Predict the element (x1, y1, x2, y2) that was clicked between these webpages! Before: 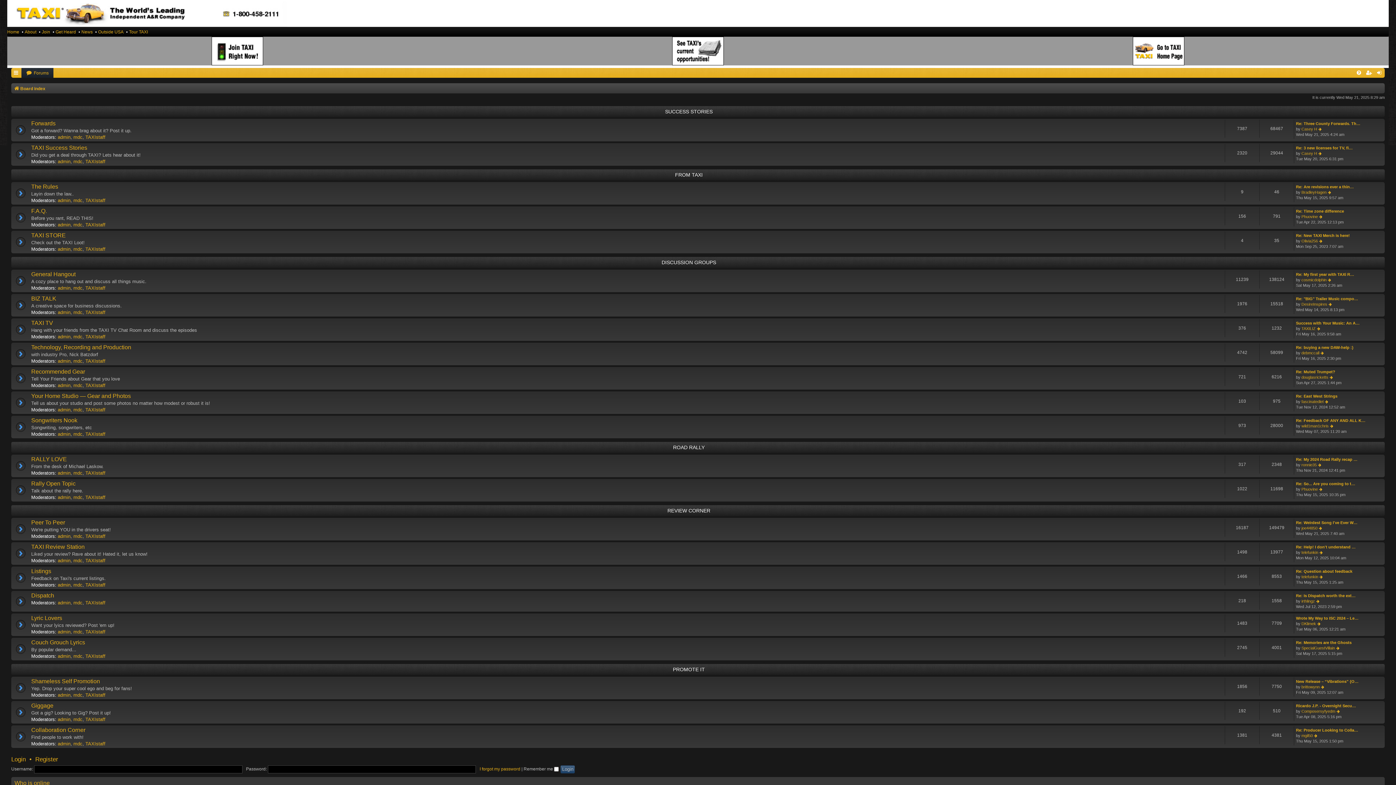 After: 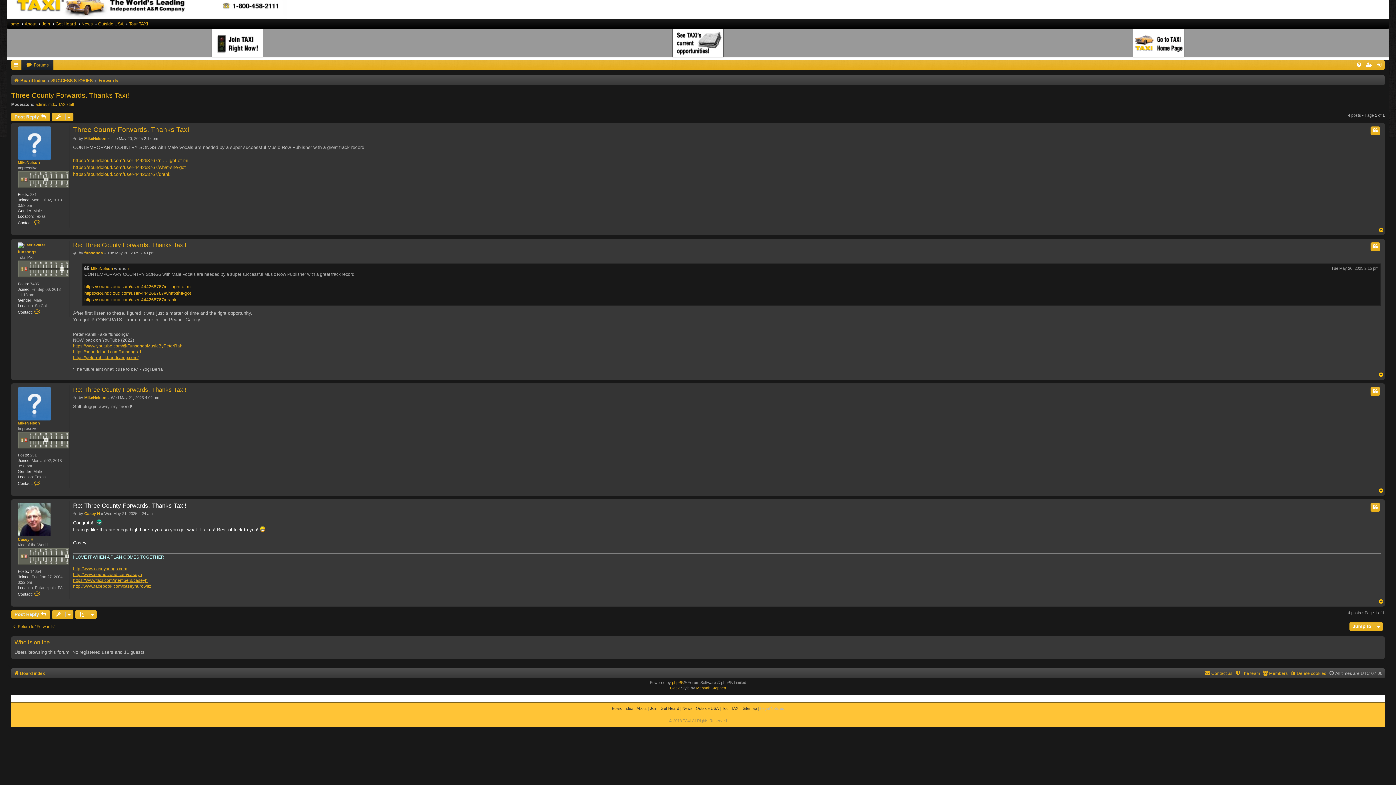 Action: label: Re: Three County Forwards. Th… bbox: (1296, 120, 1360, 126)